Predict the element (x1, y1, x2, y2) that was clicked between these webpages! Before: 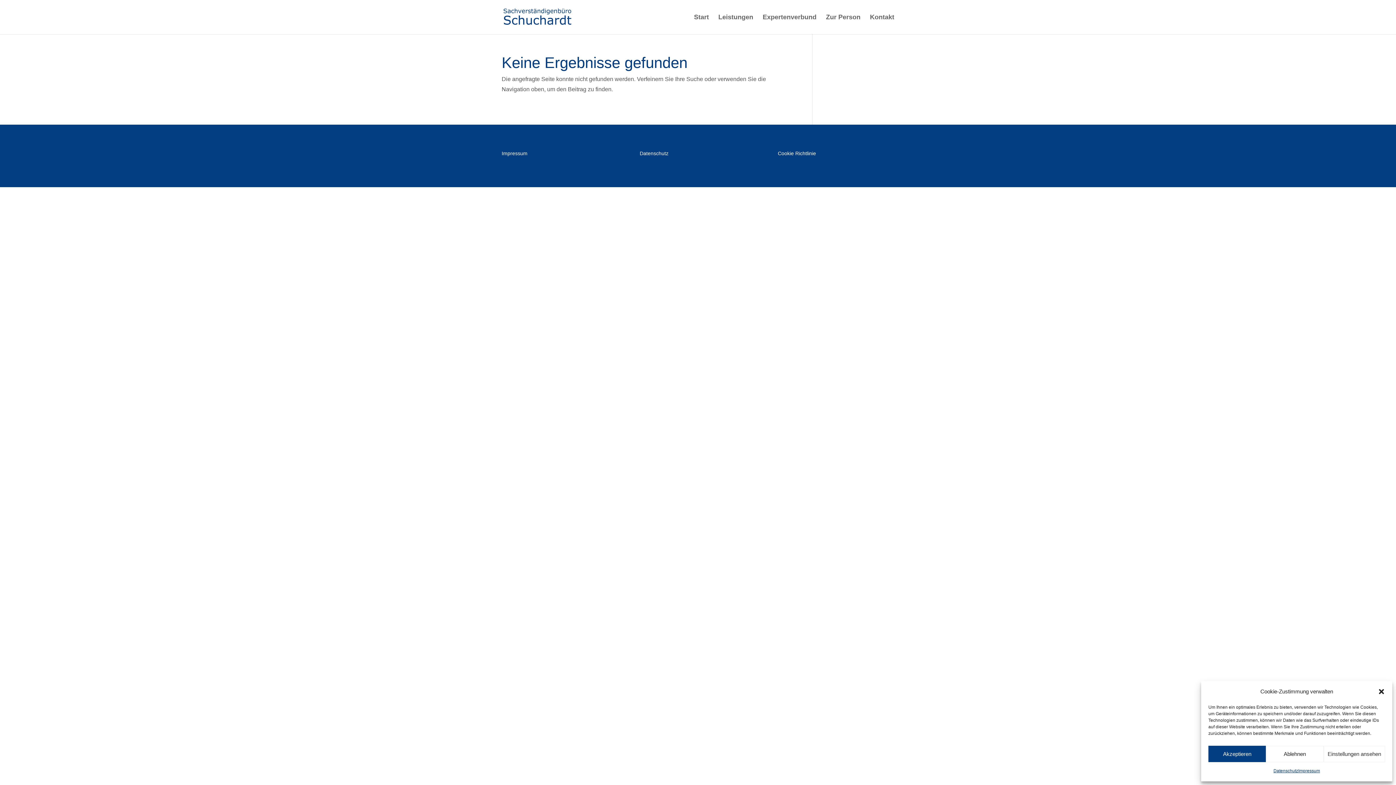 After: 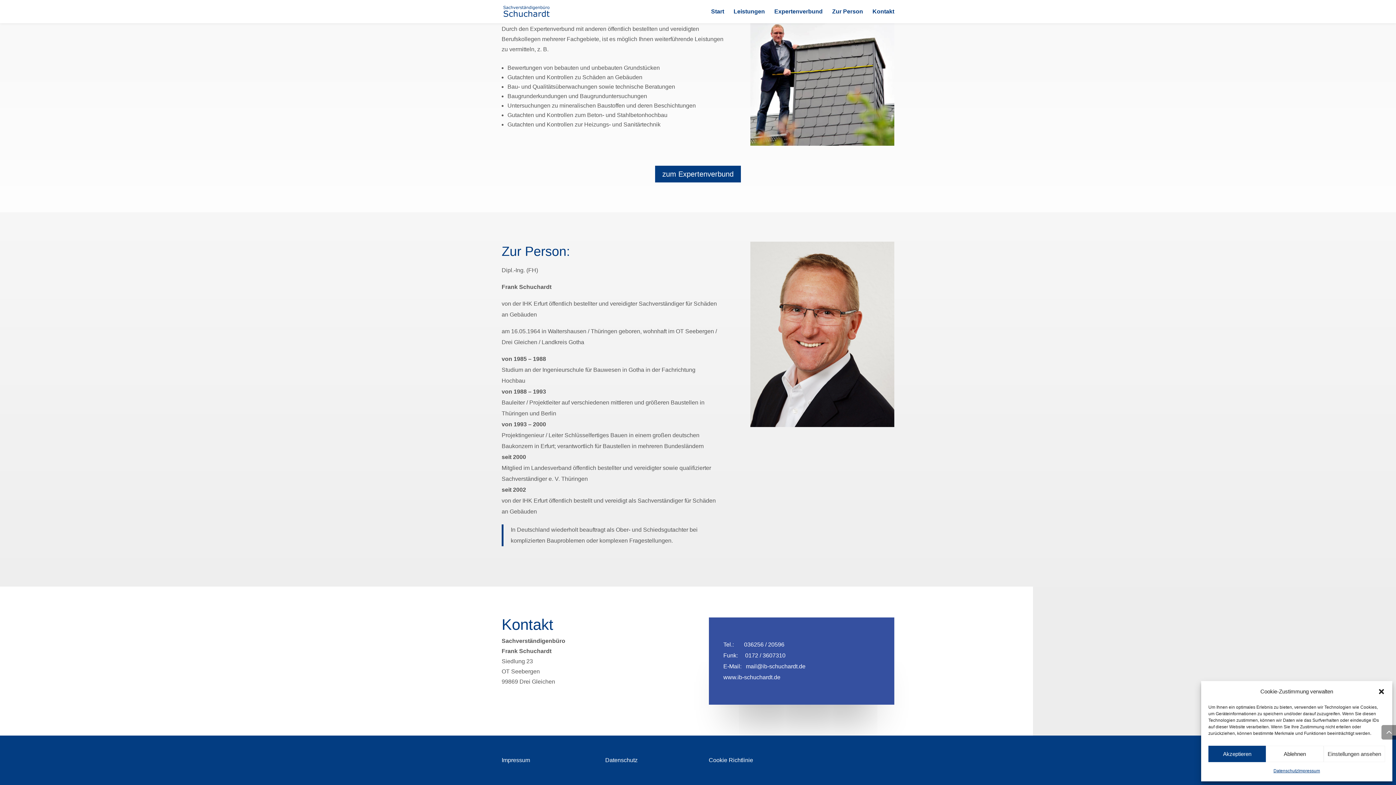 Action: bbox: (870, 14, 894, 34) label: Kontakt